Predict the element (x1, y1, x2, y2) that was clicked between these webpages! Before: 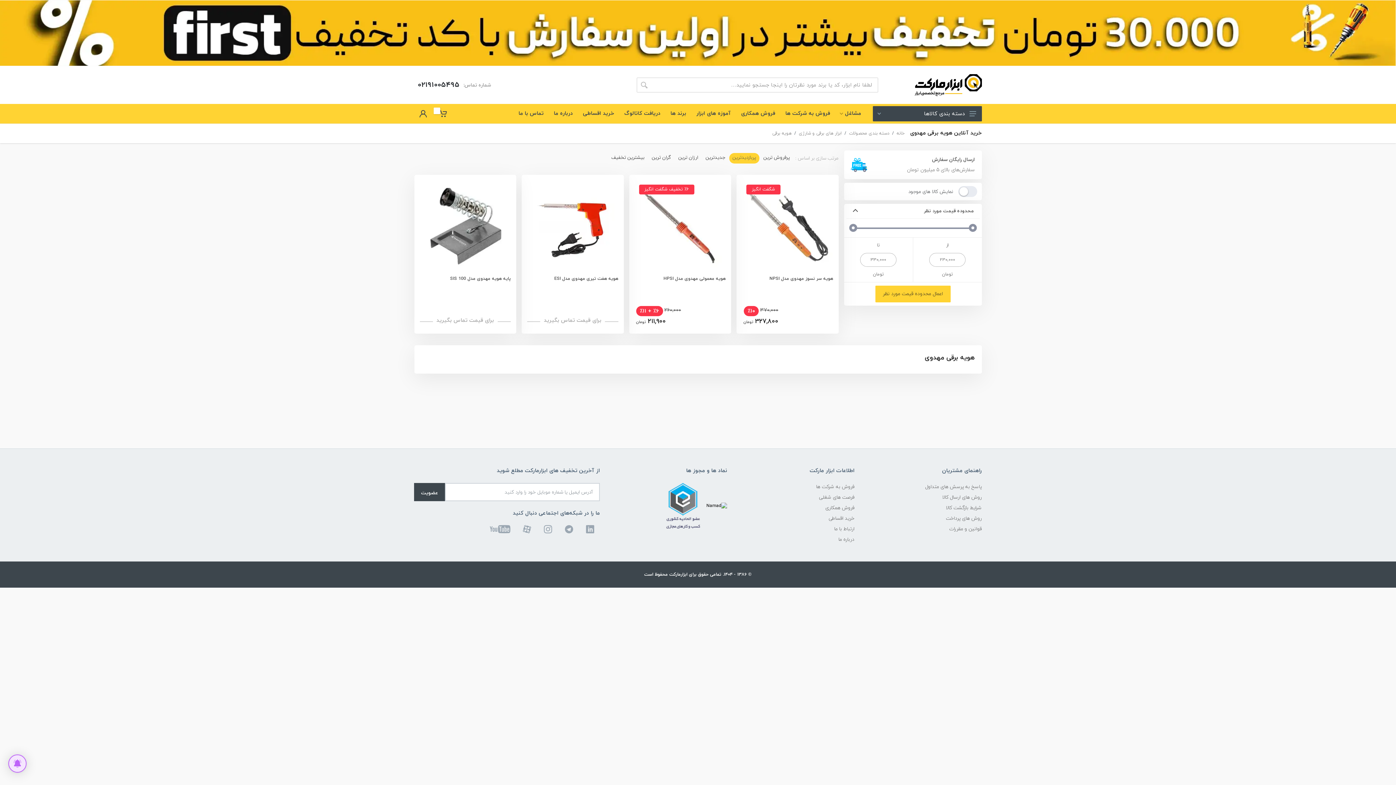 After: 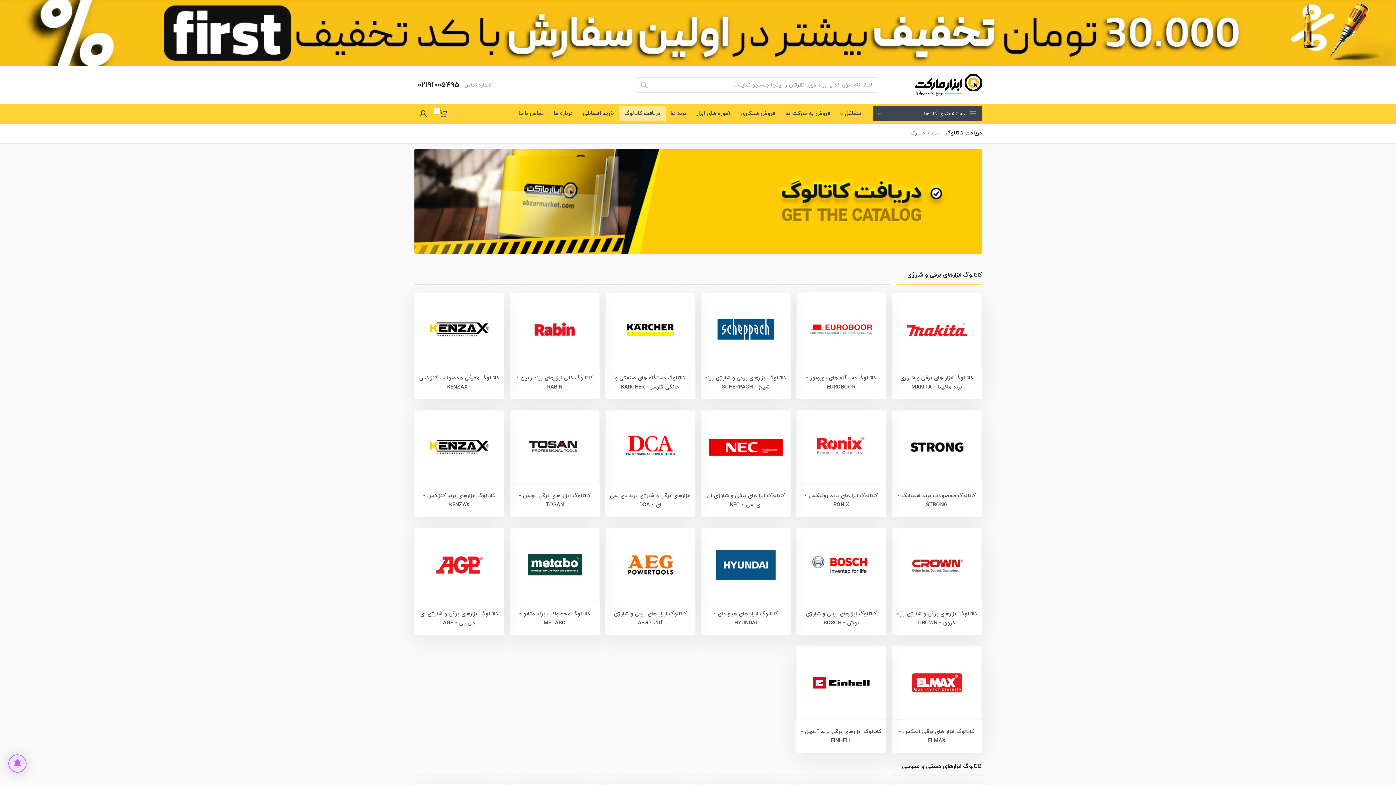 Action: label: دریافت کاتالوگ bbox: (619, 104, 665, 123)